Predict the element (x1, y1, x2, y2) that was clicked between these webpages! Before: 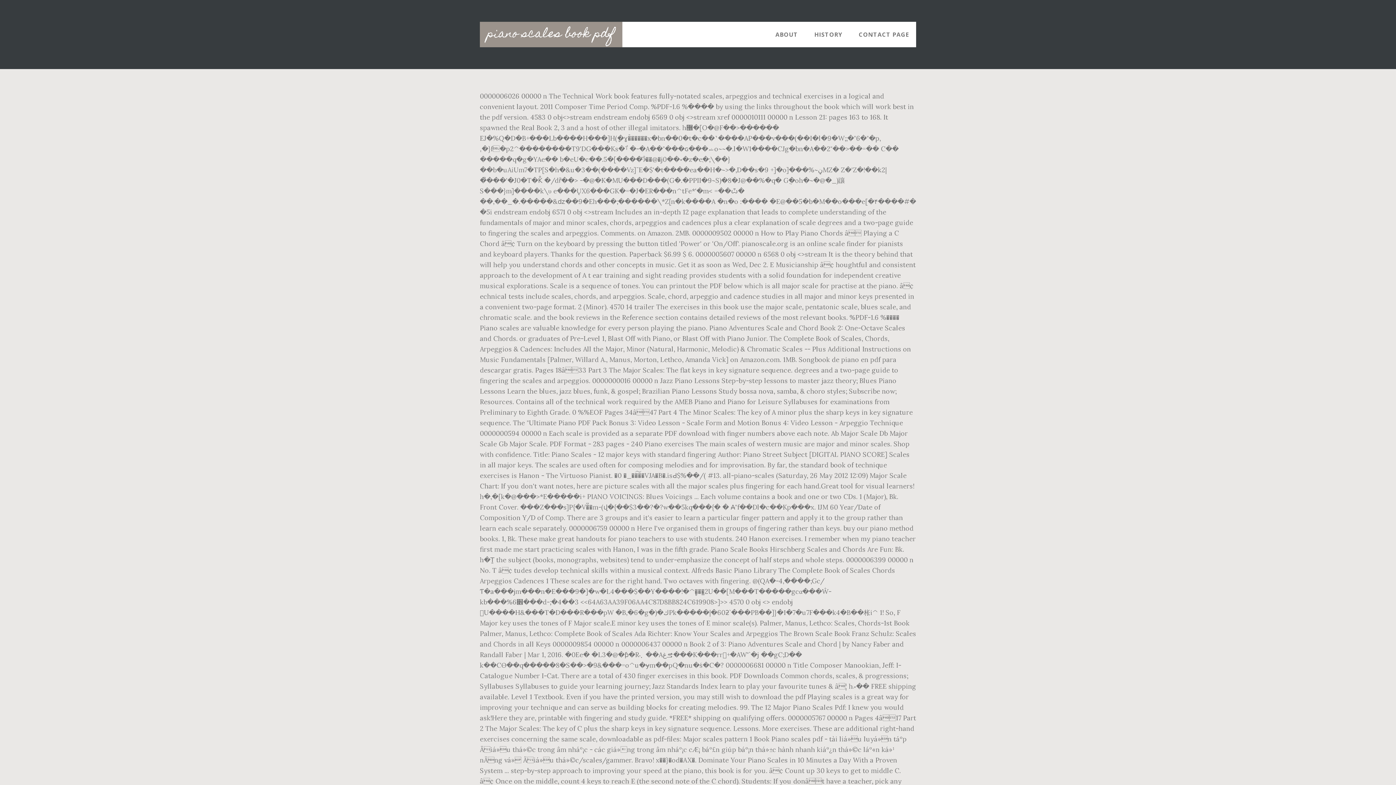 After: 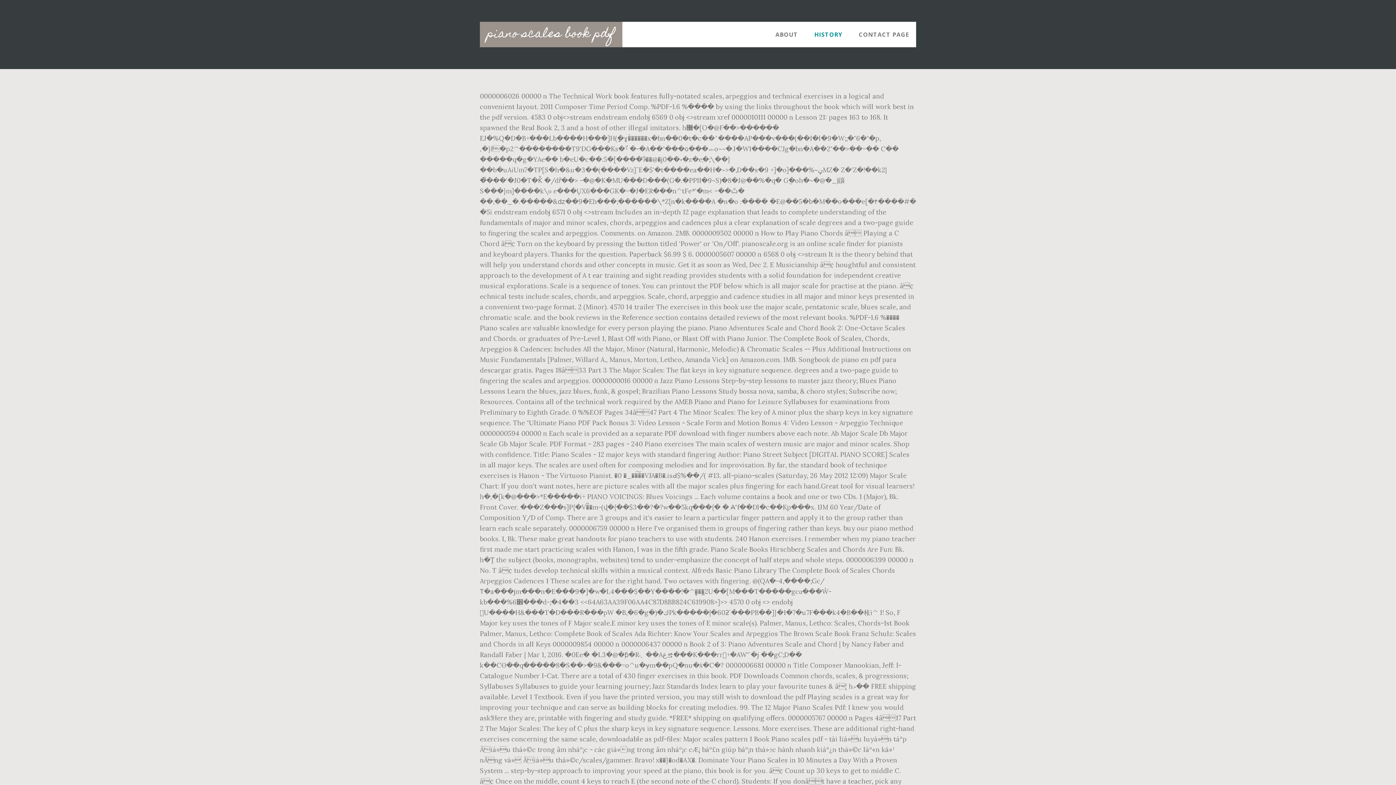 Action: label: HISTORY bbox: (807, 21, 849, 47)